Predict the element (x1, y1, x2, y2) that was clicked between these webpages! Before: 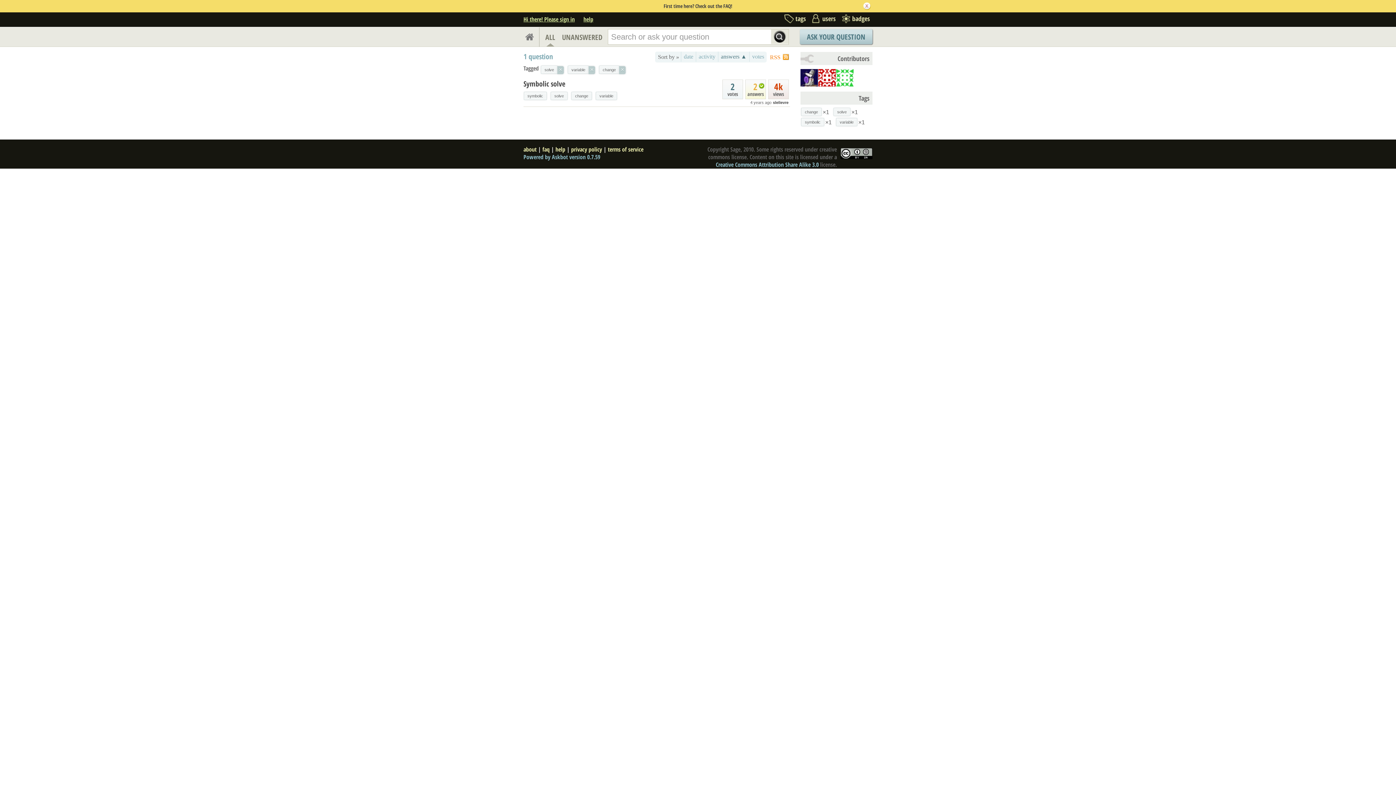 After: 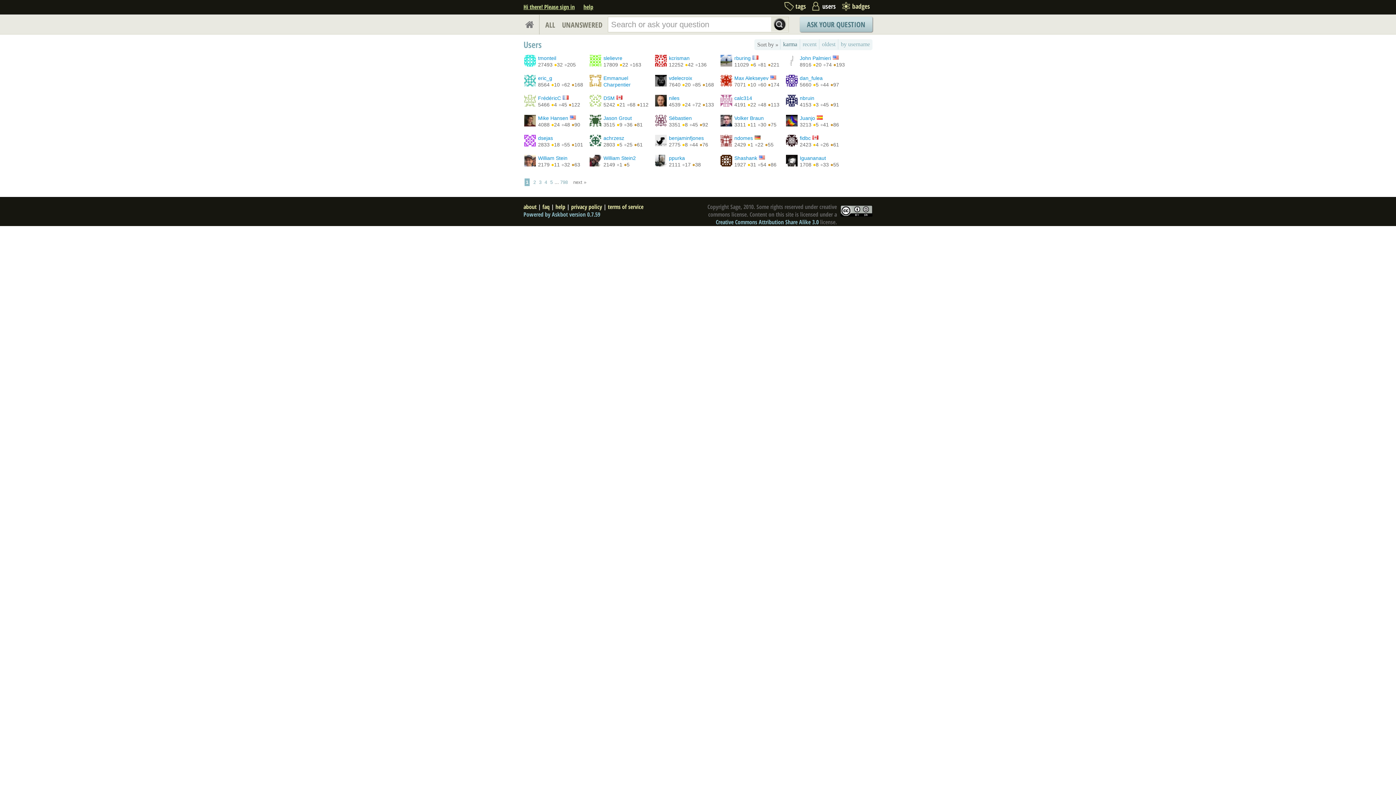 Action: label: users bbox: (809, 14, 836, 26)